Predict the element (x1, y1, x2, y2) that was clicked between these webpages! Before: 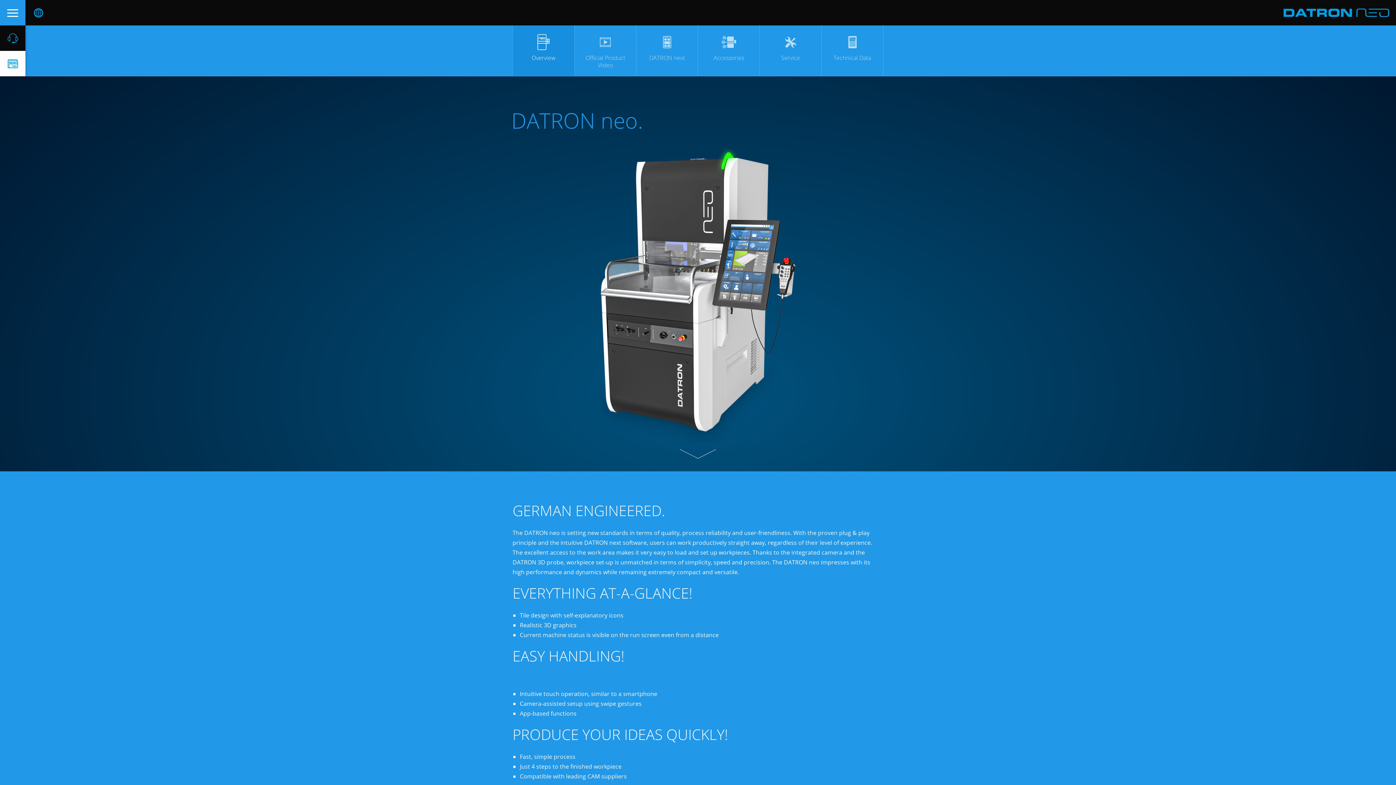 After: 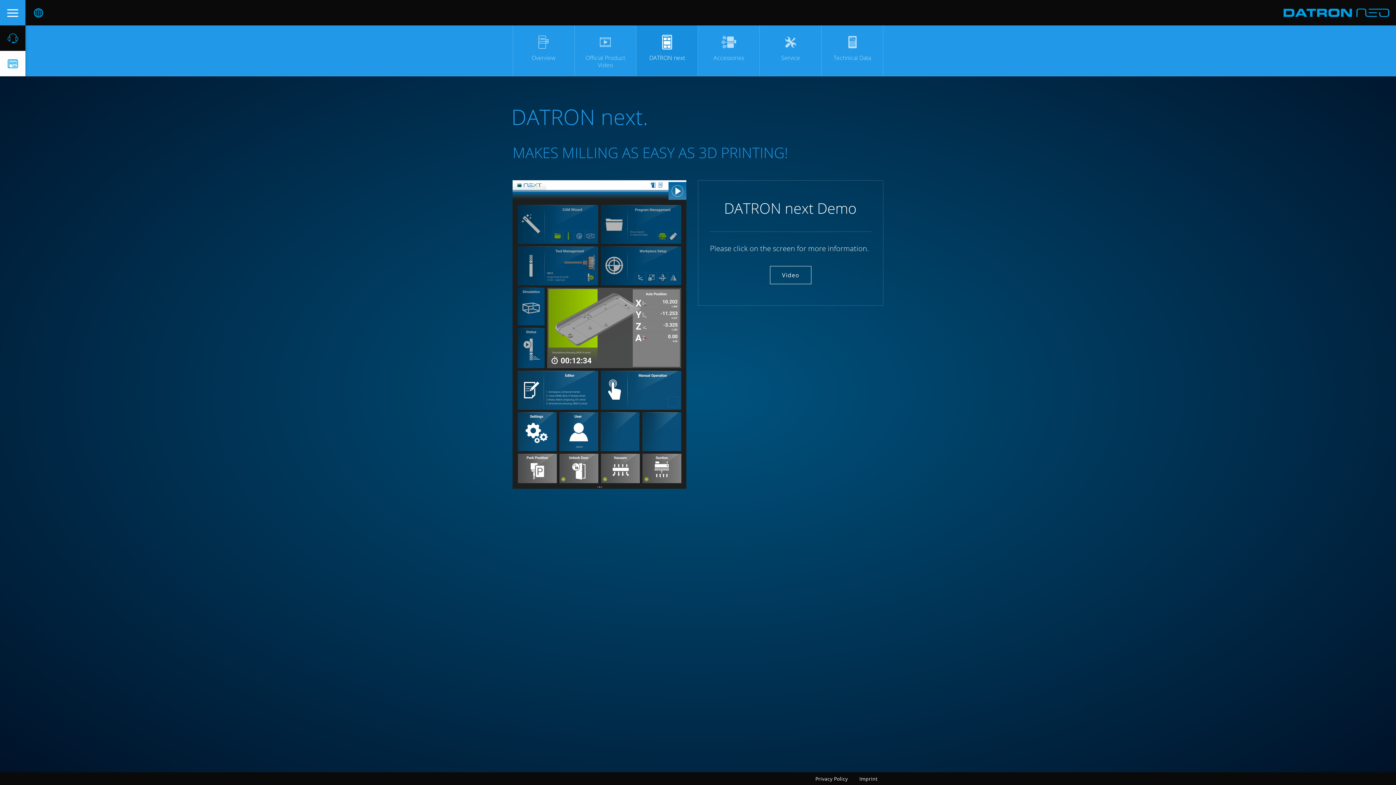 Action: bbox: (520, 621, 576, 629) label: Realistic 3D graphics